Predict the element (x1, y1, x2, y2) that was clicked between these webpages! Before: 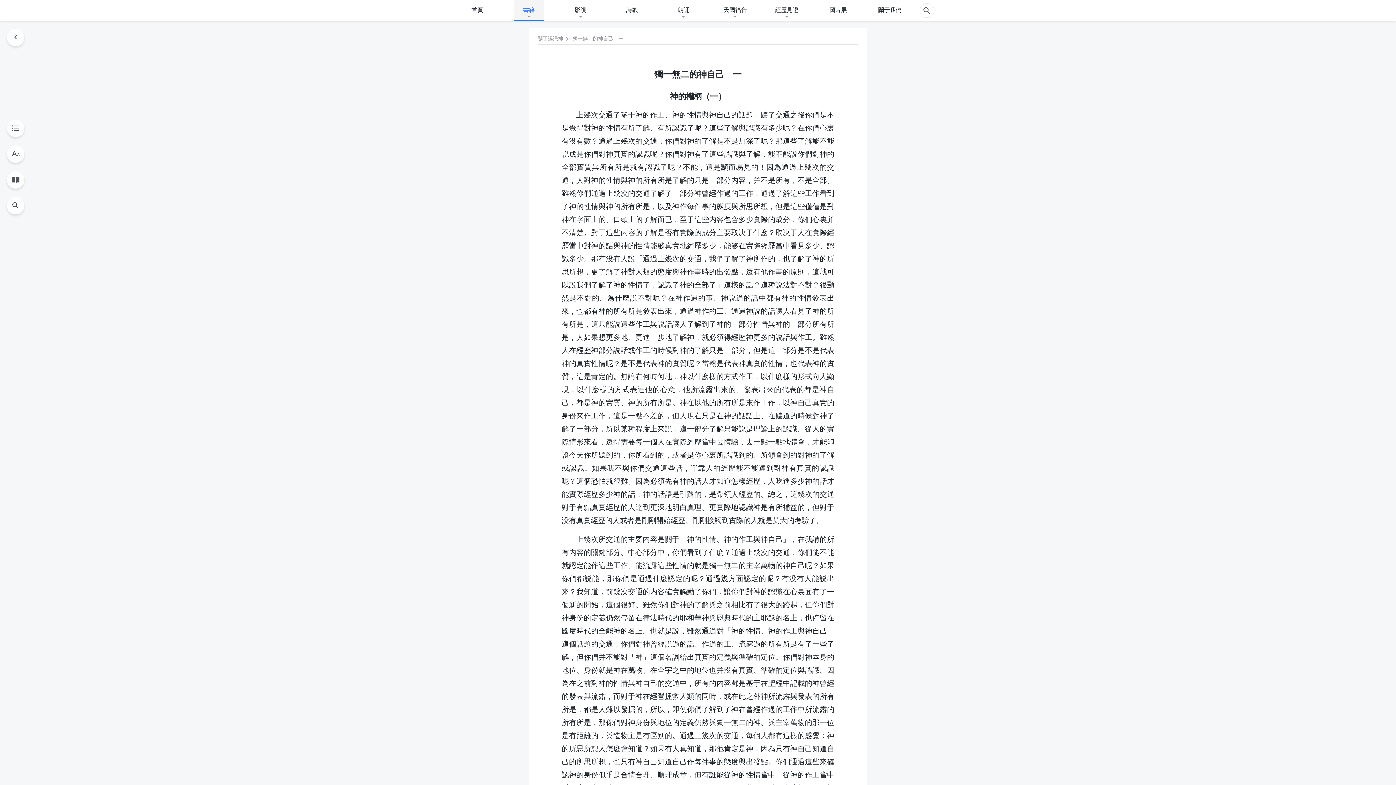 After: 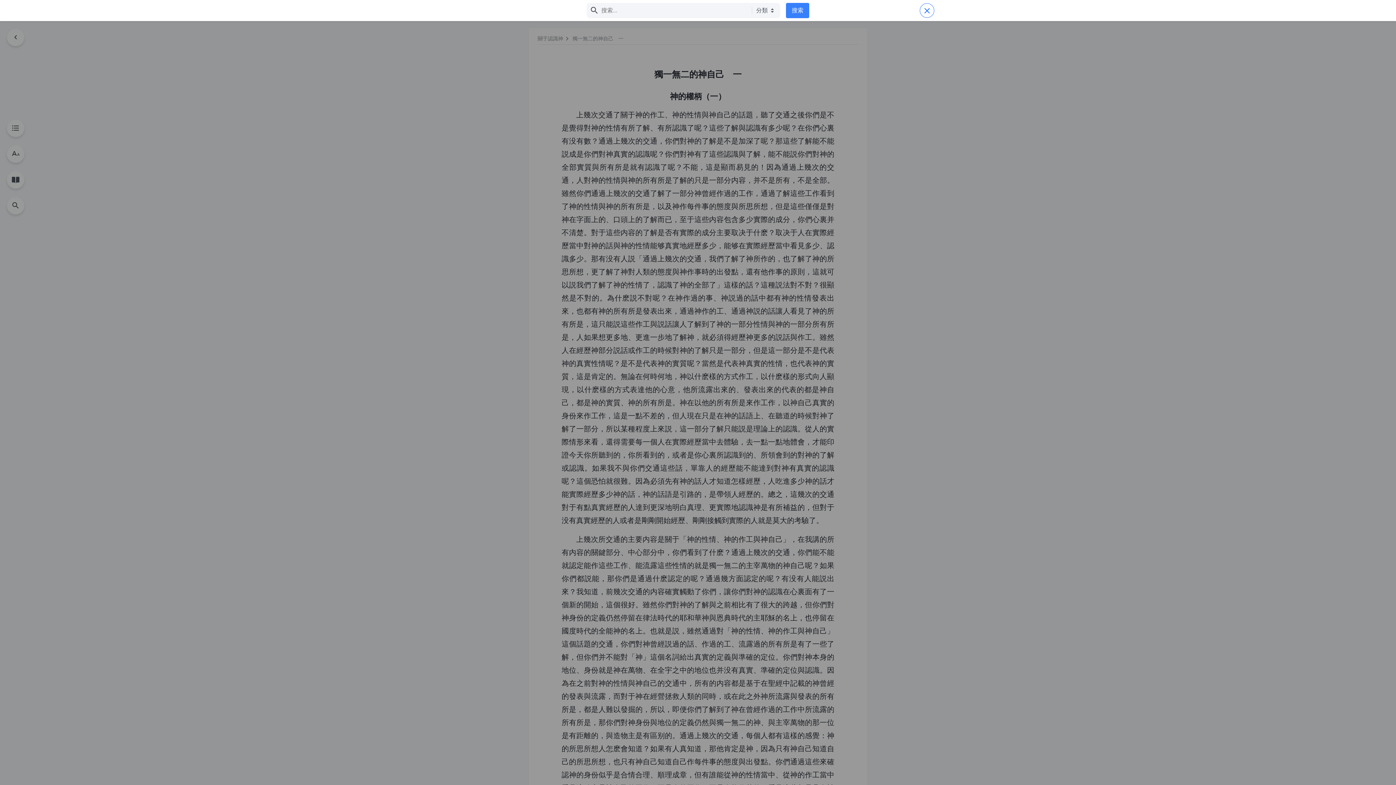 Action: bbox: (919, 3, 934, 17)